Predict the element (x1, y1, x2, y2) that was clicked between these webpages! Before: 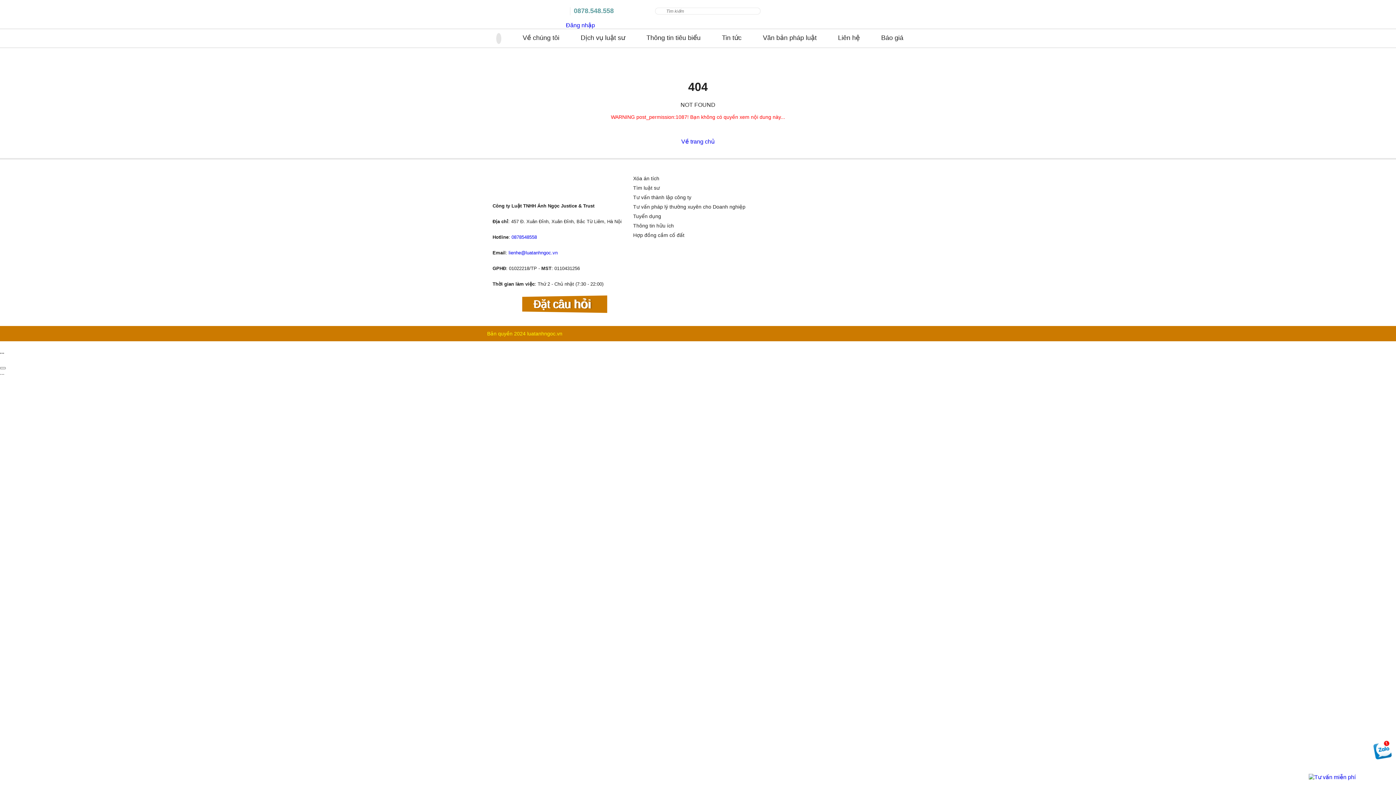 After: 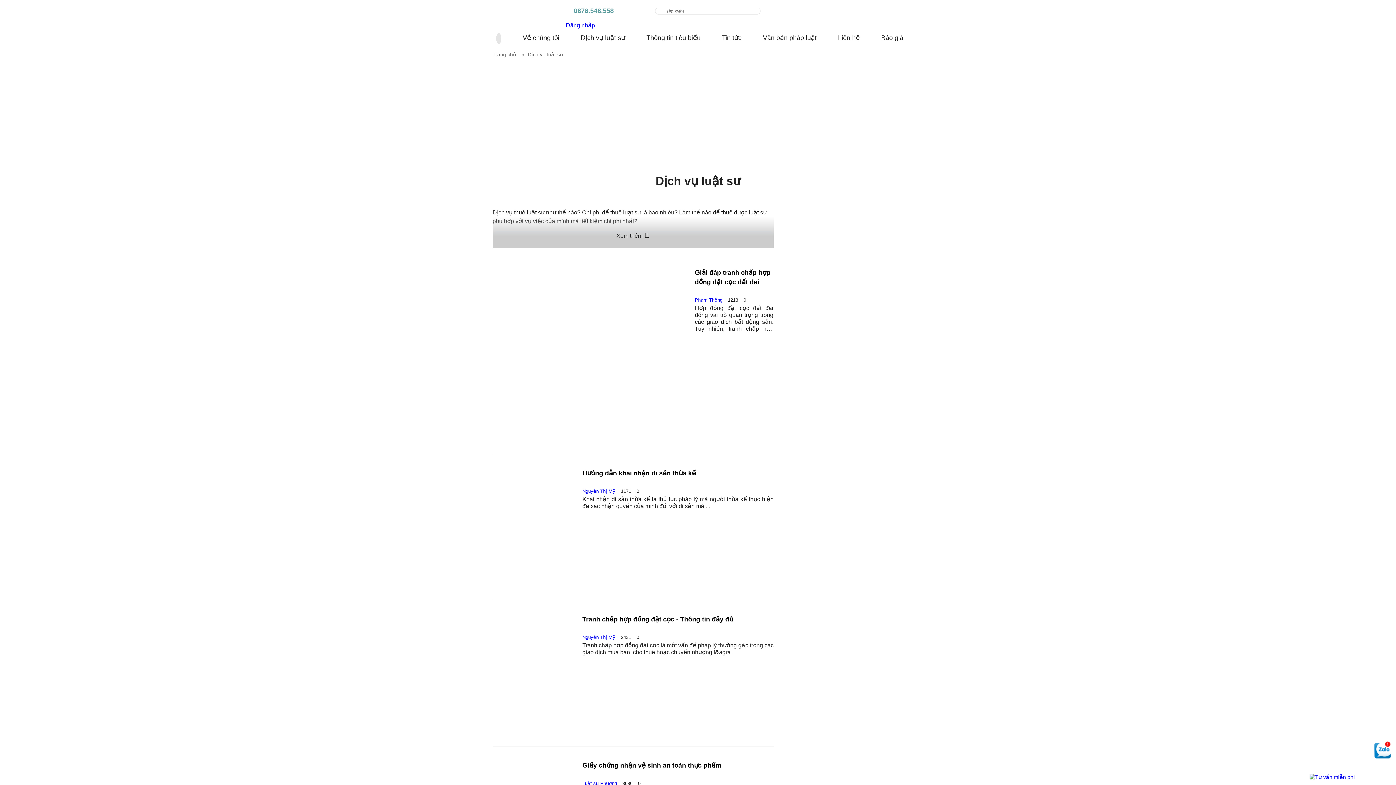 Action: label: Dịch vụ luật sư bbox: (577, 29, 628, 47)